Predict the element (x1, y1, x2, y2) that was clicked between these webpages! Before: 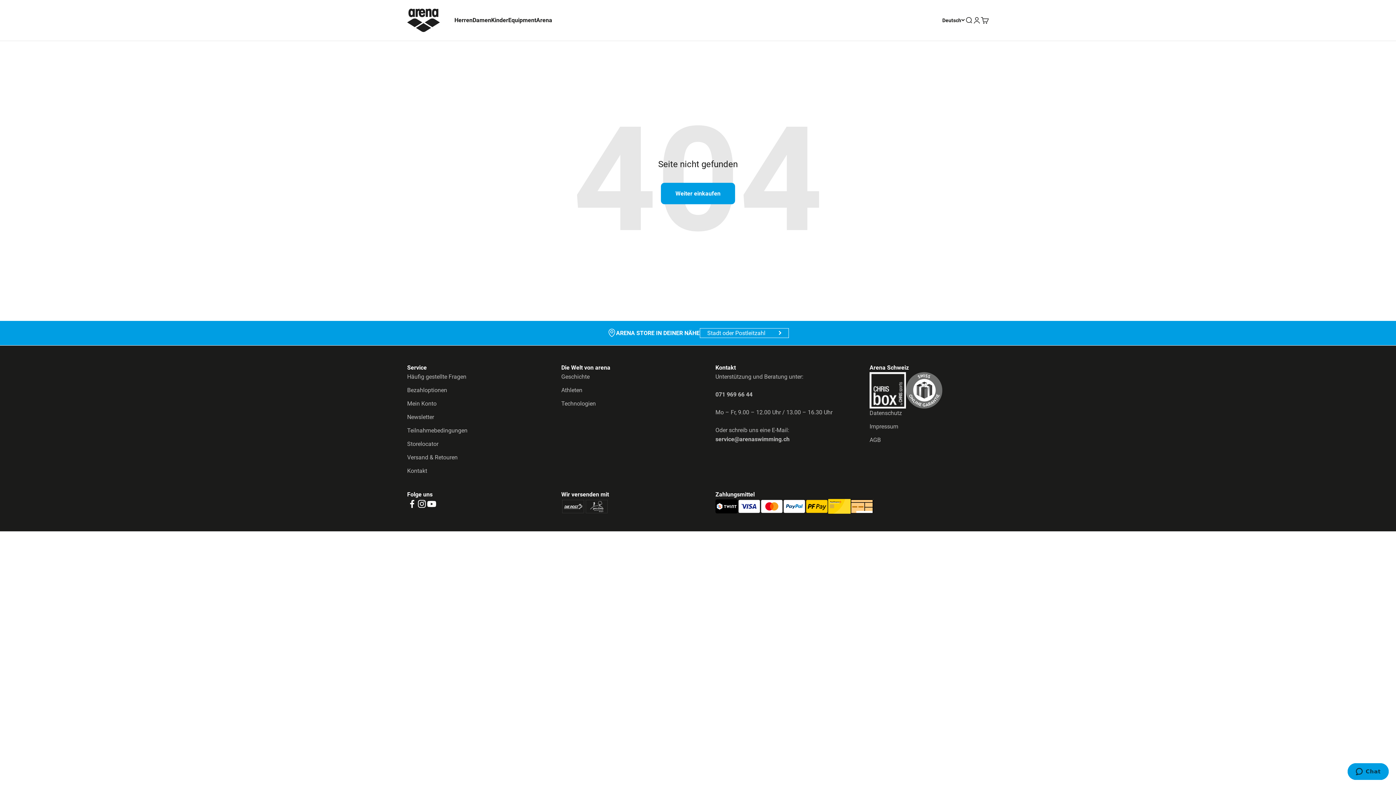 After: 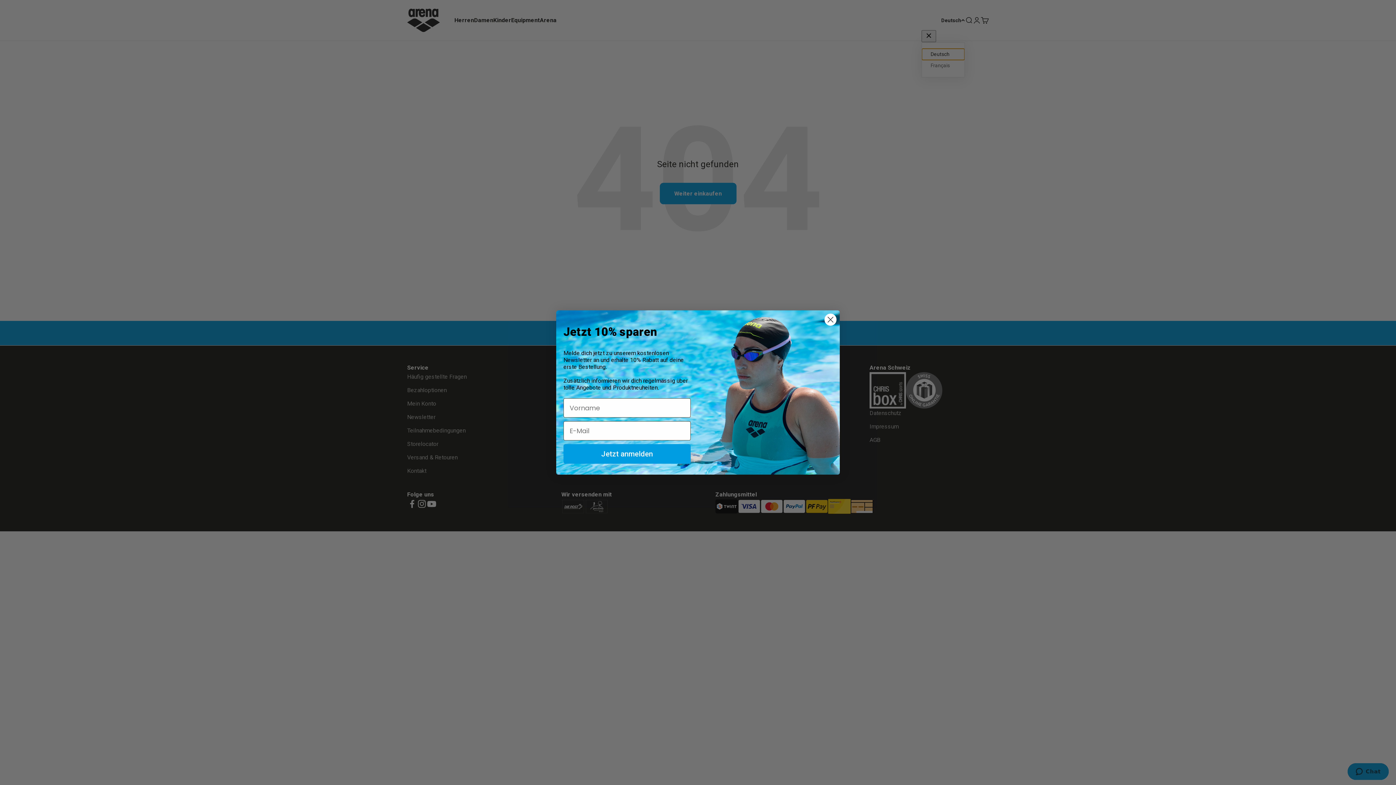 Action: label: Deutsch bbox: (942, 16, 965, 24)